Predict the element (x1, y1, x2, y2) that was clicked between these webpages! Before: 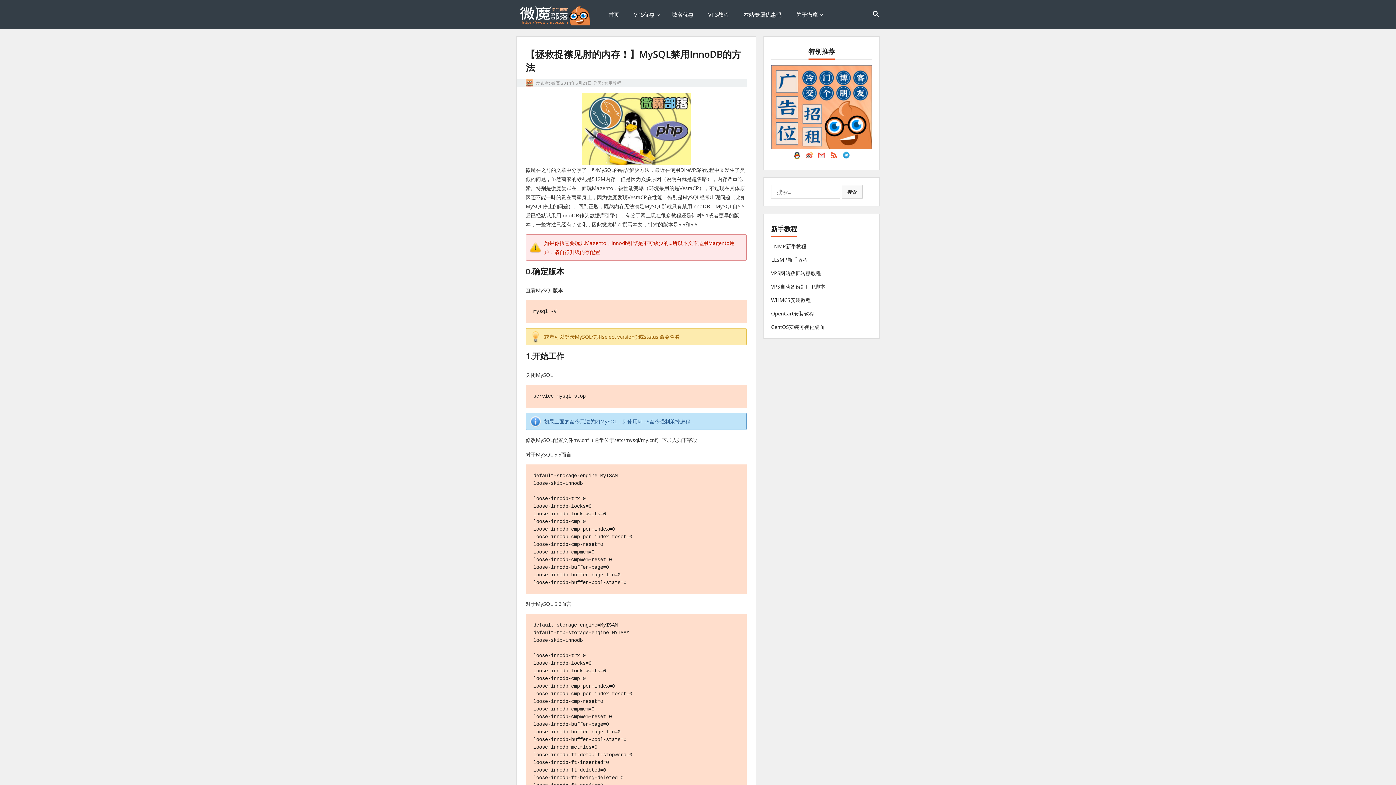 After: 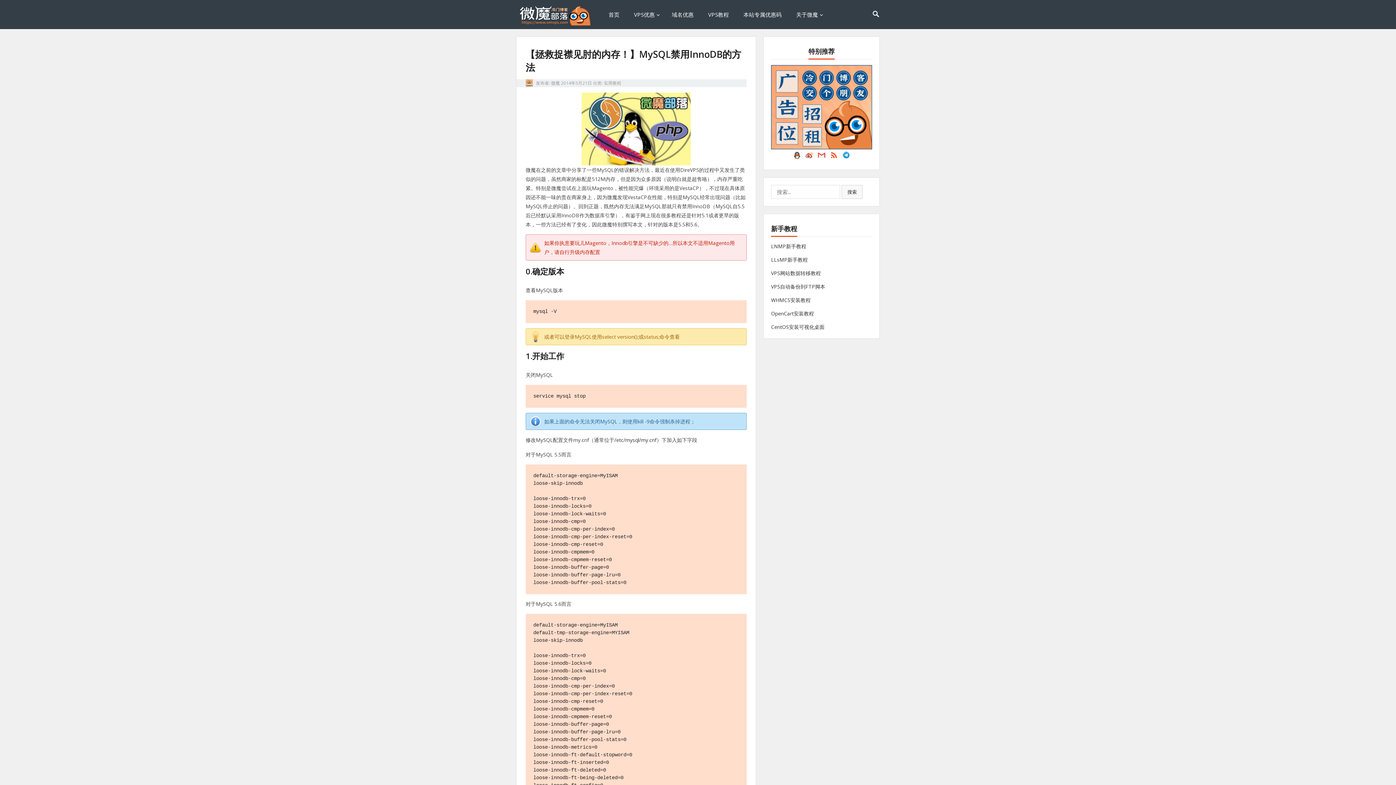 Action: bbox: (791, 151, 802, 162) label: QQ